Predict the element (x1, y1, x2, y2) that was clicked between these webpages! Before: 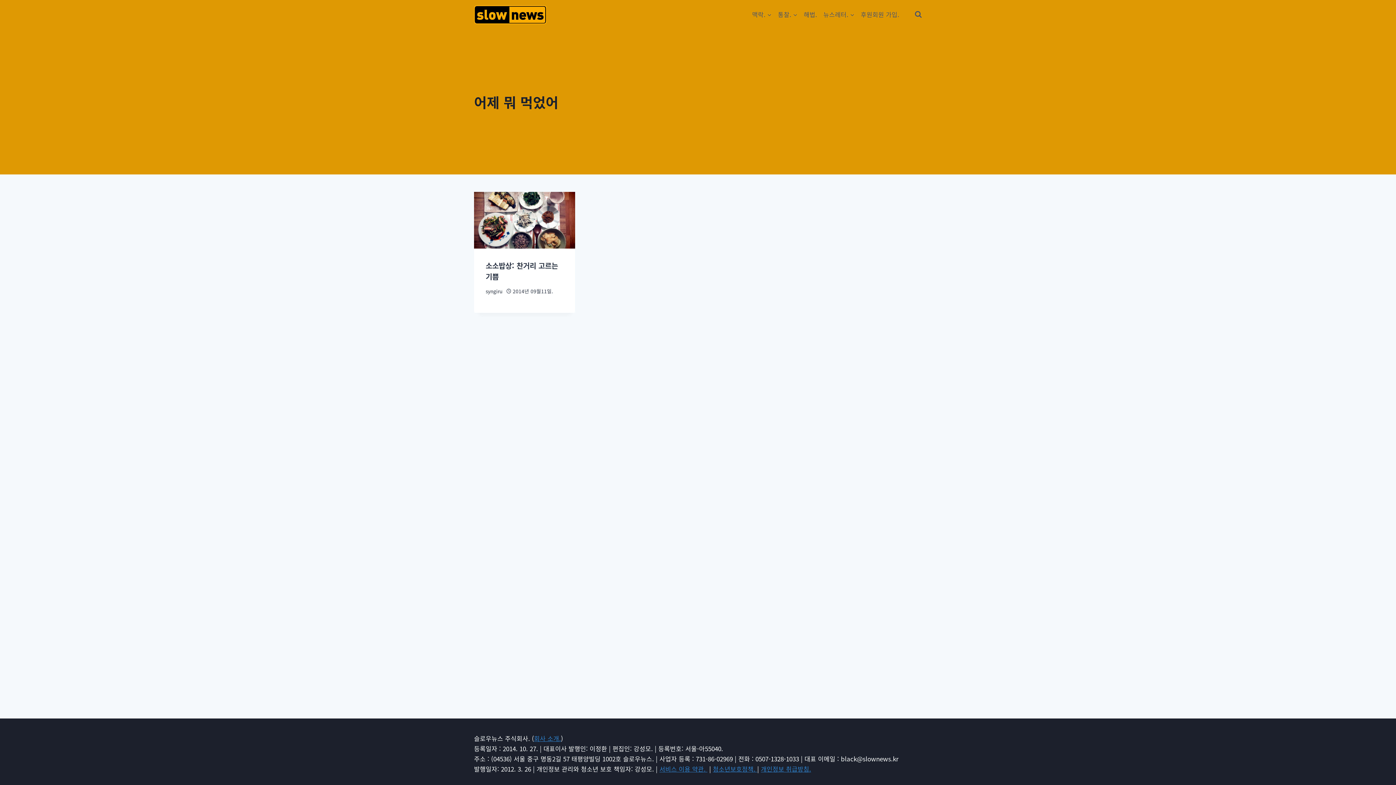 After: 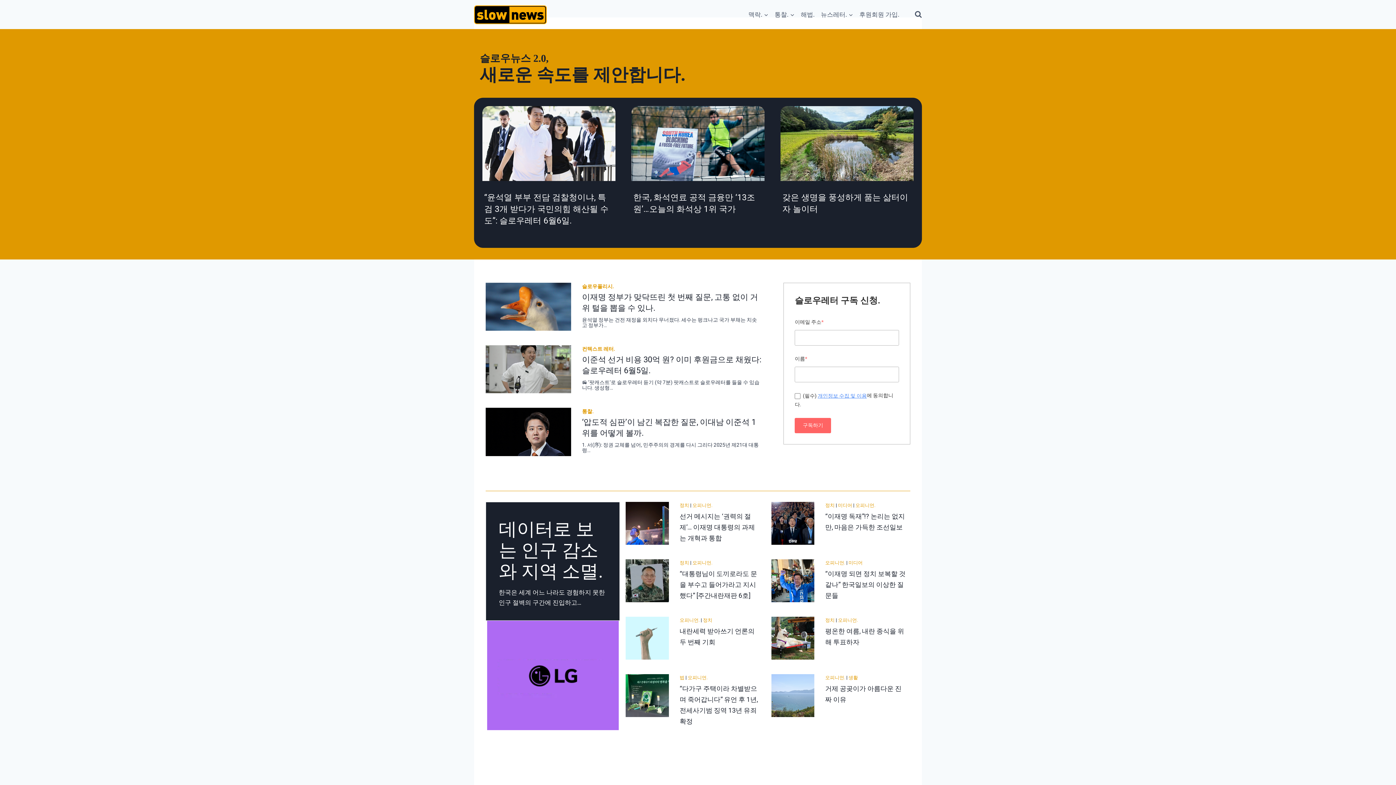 Action: bbox: (474, 4, 546, 24)